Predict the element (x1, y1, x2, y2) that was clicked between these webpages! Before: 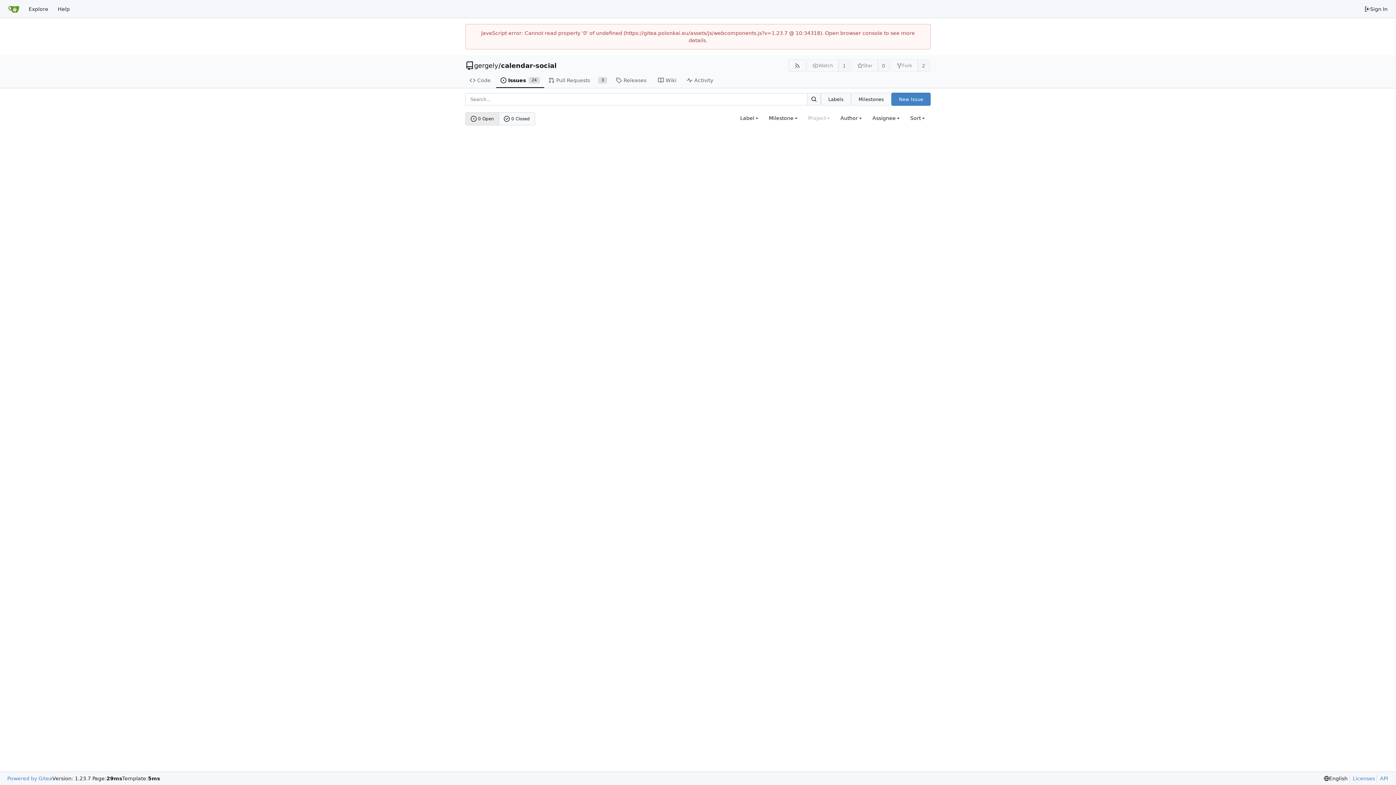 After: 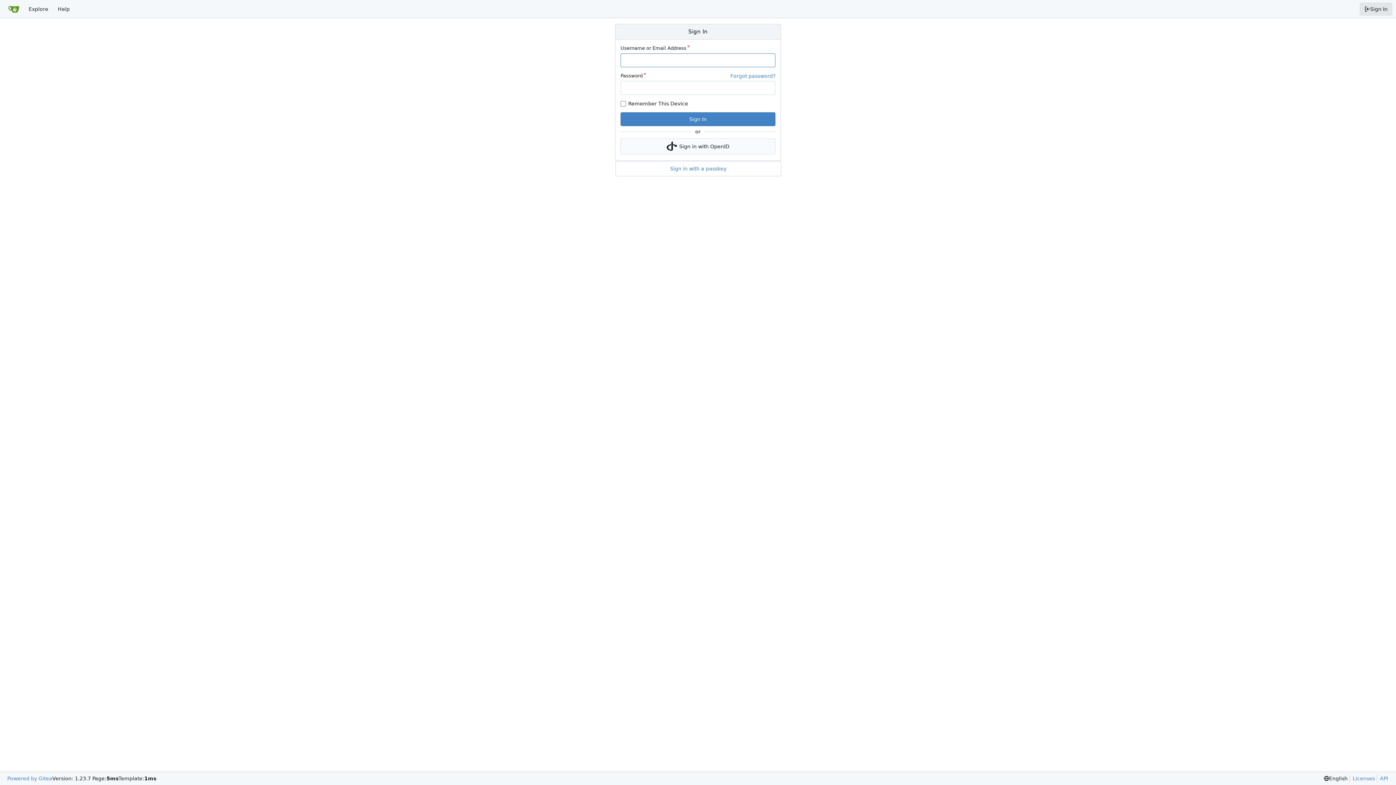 Action: bbox: (1360, 2, 1392, 15) label: Sign In